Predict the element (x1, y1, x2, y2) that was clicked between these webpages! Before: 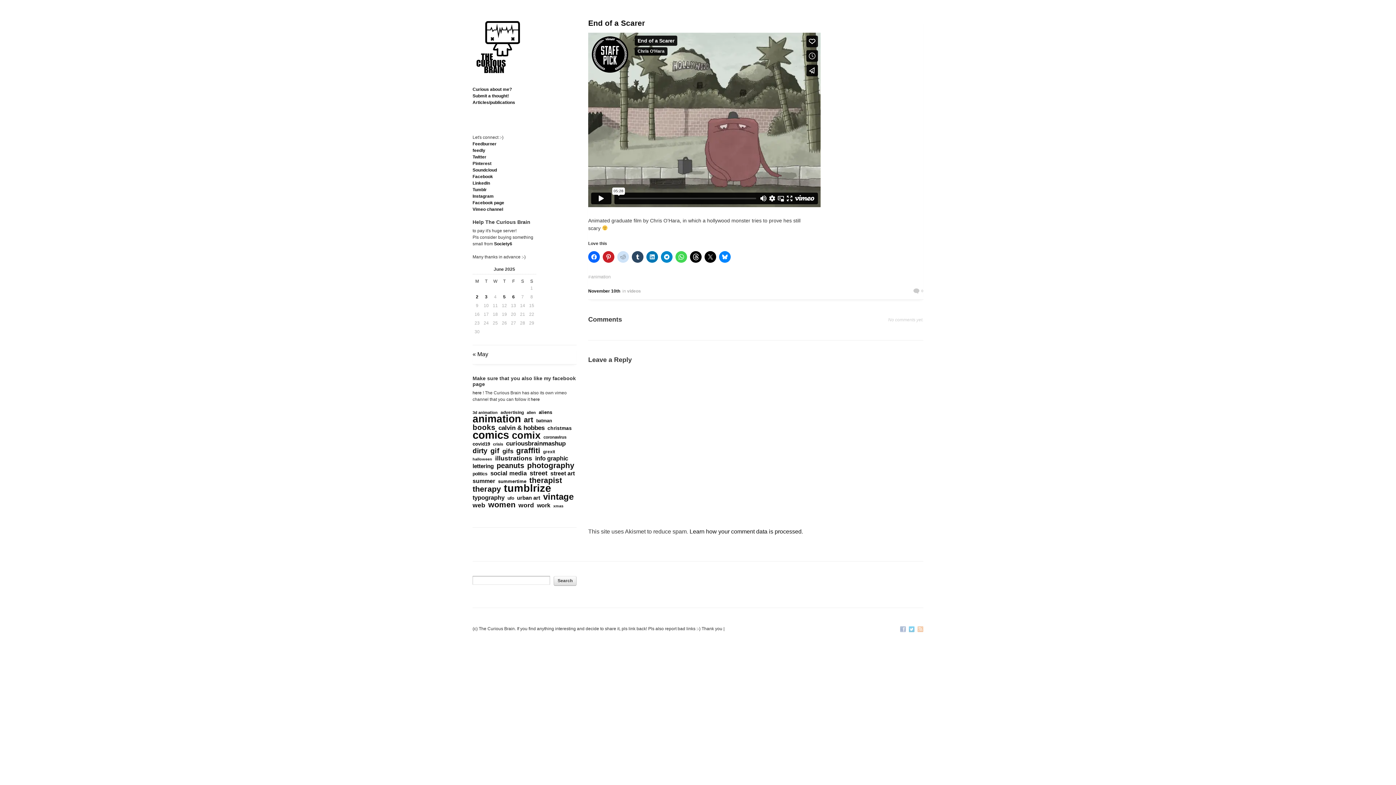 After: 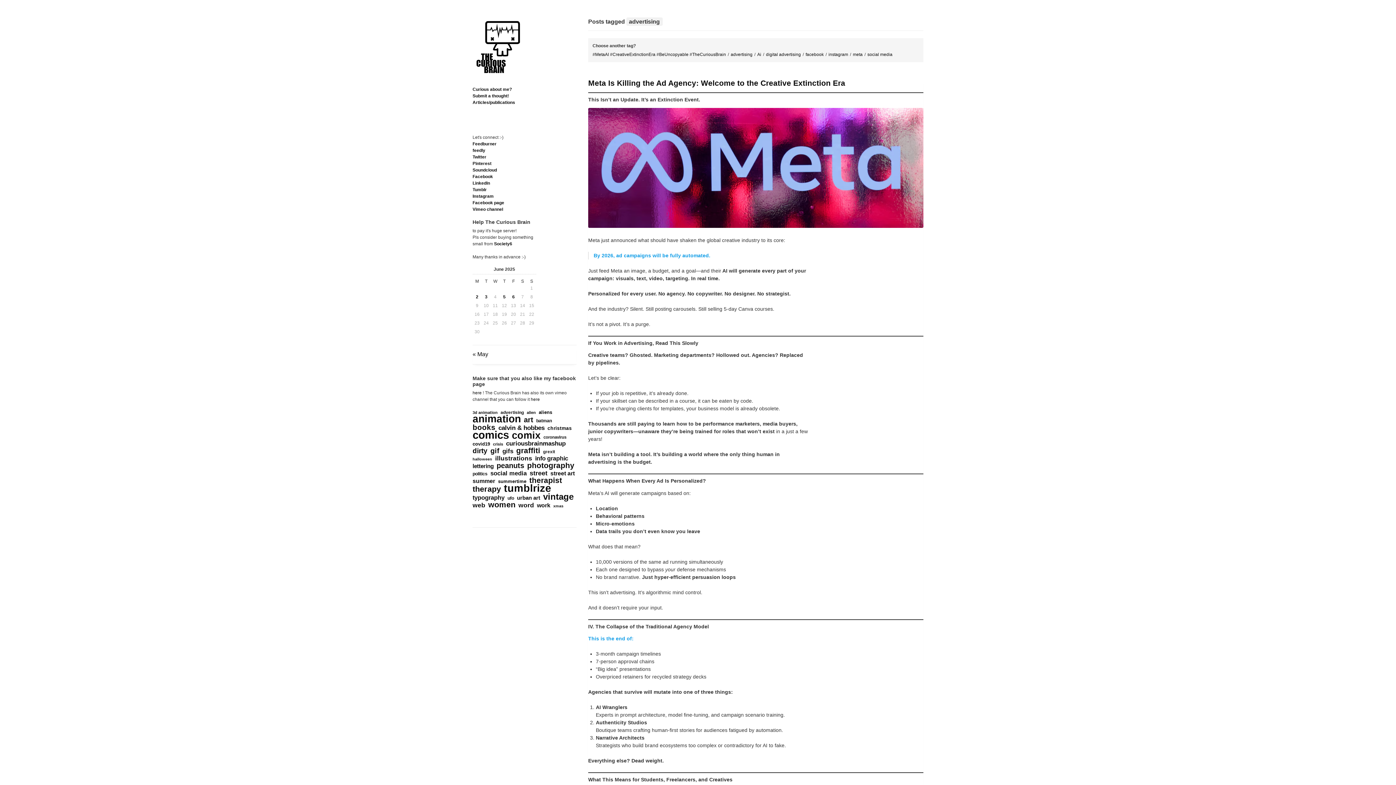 Action: label: advertising (153 items) bbox: (500, 409, 524, 415)